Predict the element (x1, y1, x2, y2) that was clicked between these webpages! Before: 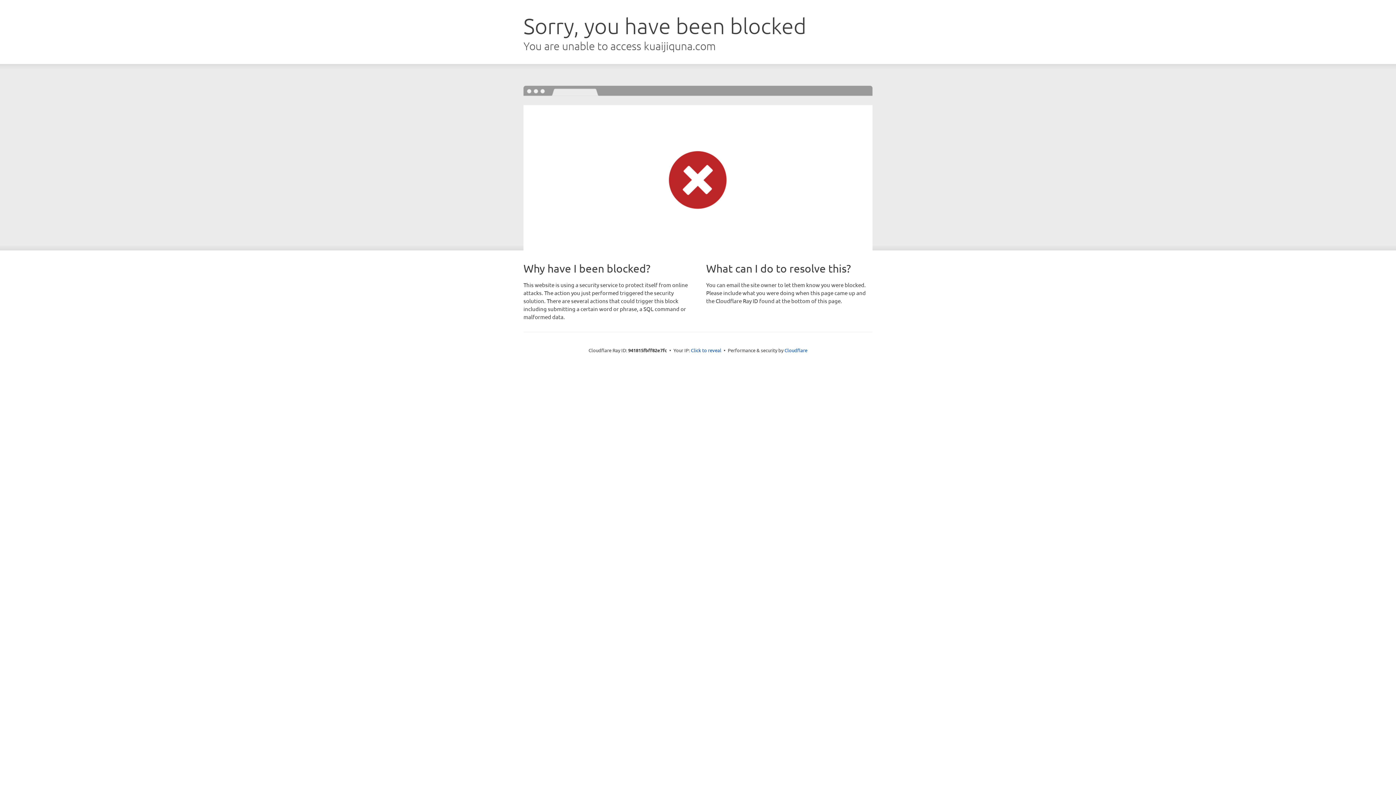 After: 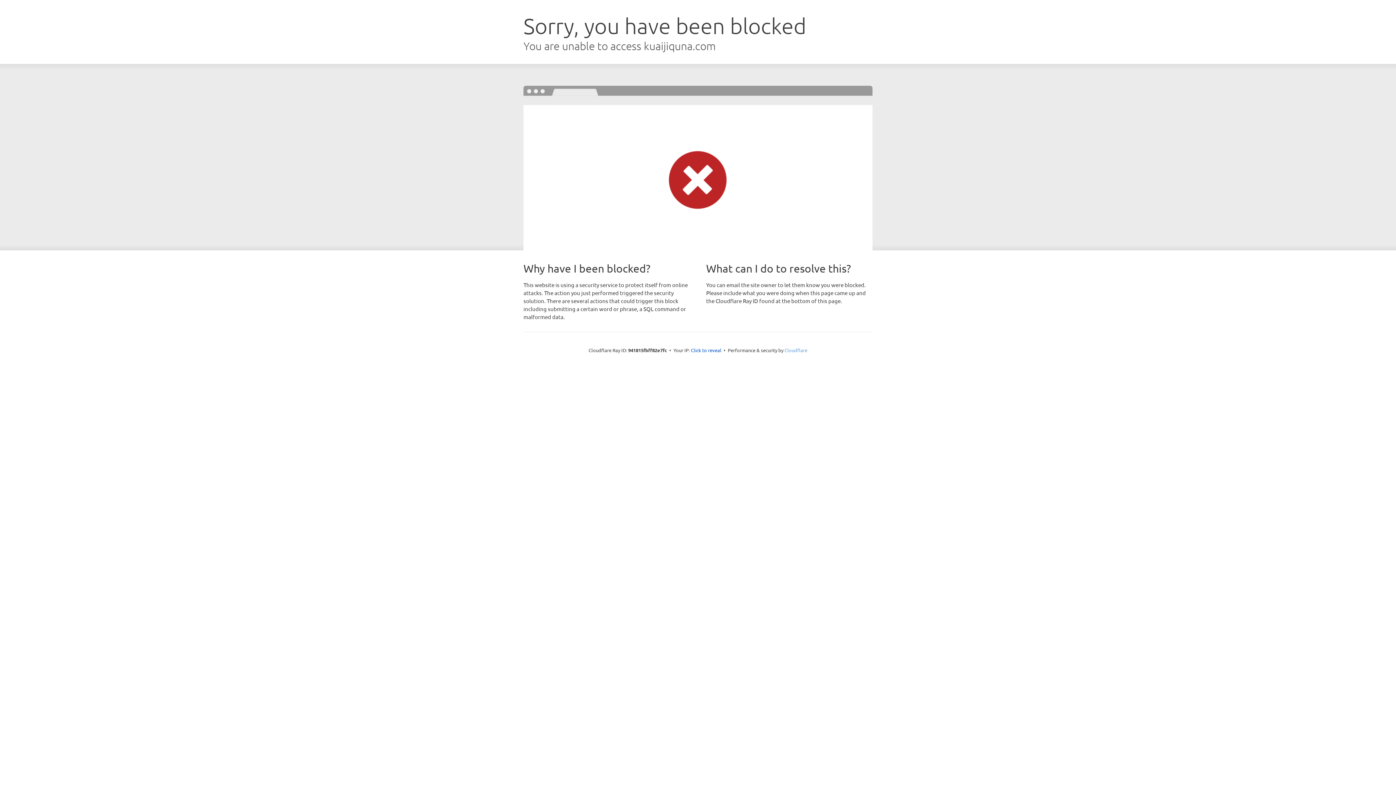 Action: label: Cloudflare bbox: (784, 347, 807, 353)